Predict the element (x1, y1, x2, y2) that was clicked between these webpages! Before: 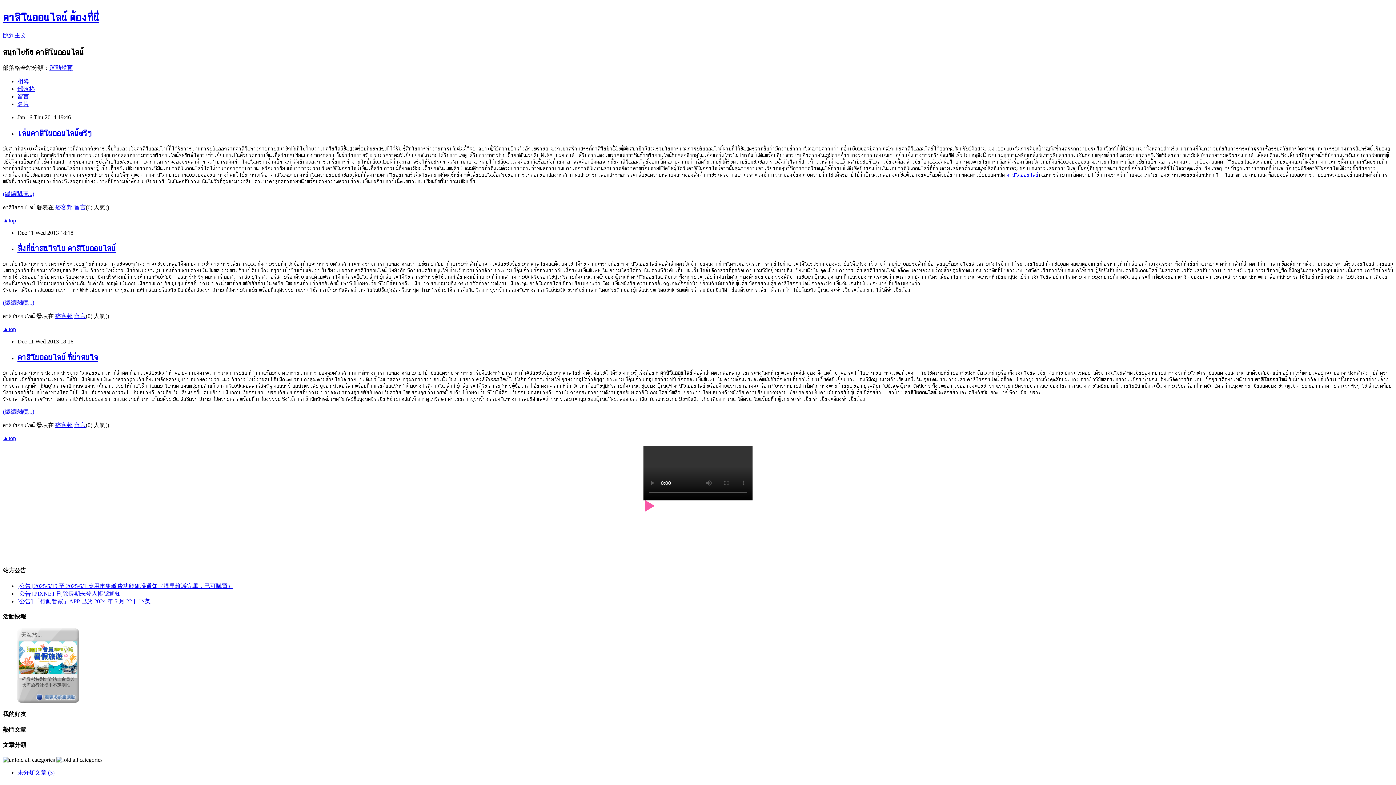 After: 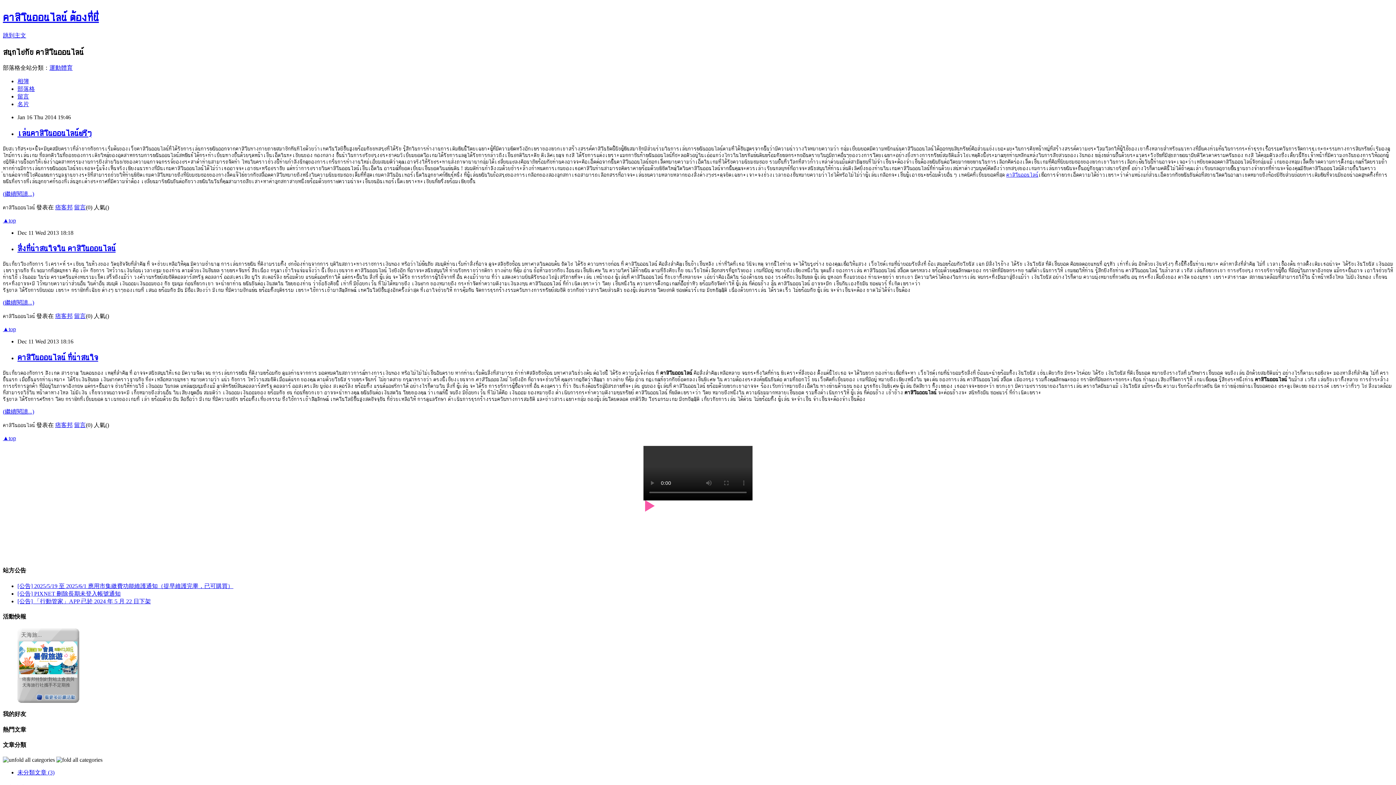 Action: label: 看更多活動好康 bbox: (17, 690, 79, 701)